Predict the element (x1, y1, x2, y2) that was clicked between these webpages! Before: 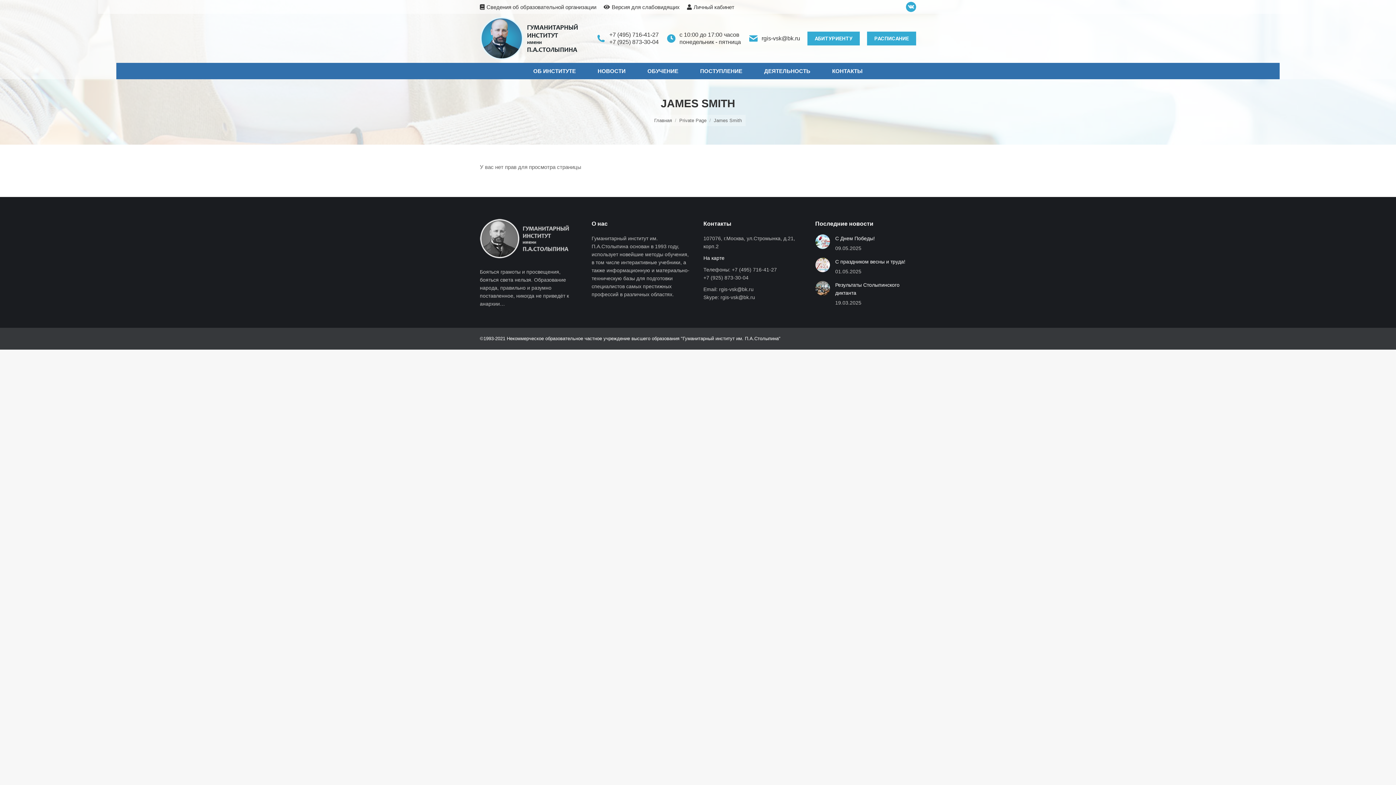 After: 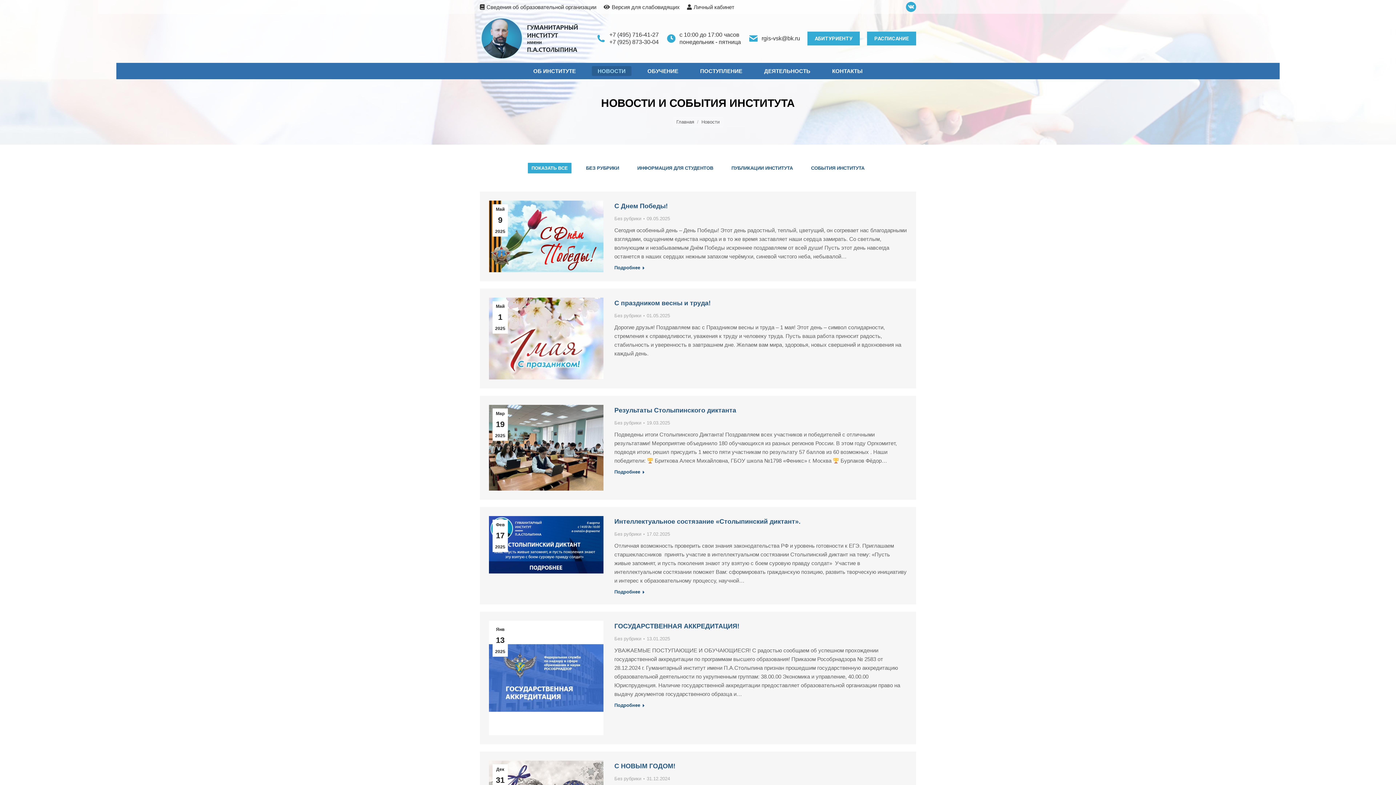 Action: label: НОВОСТИ bbox: (592, 66, 631, 76)